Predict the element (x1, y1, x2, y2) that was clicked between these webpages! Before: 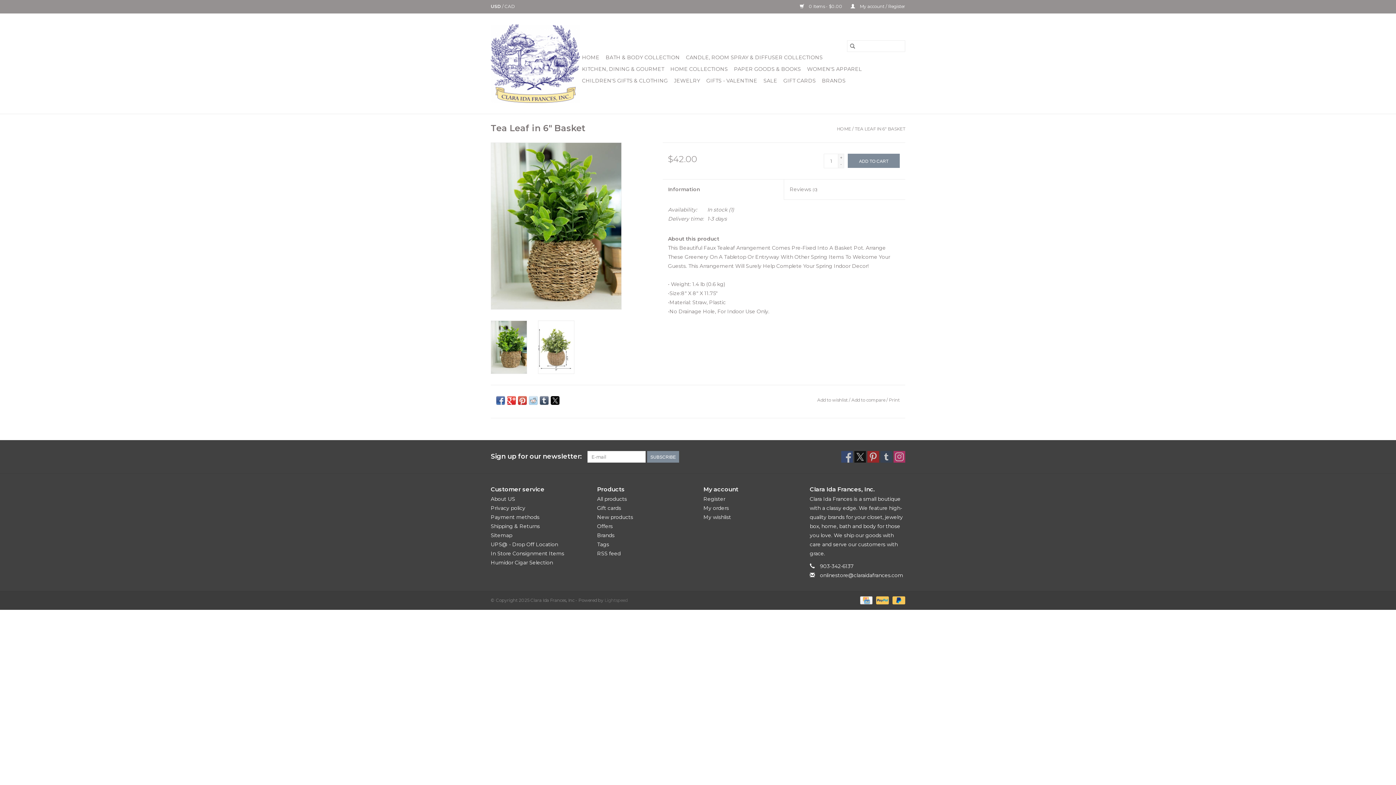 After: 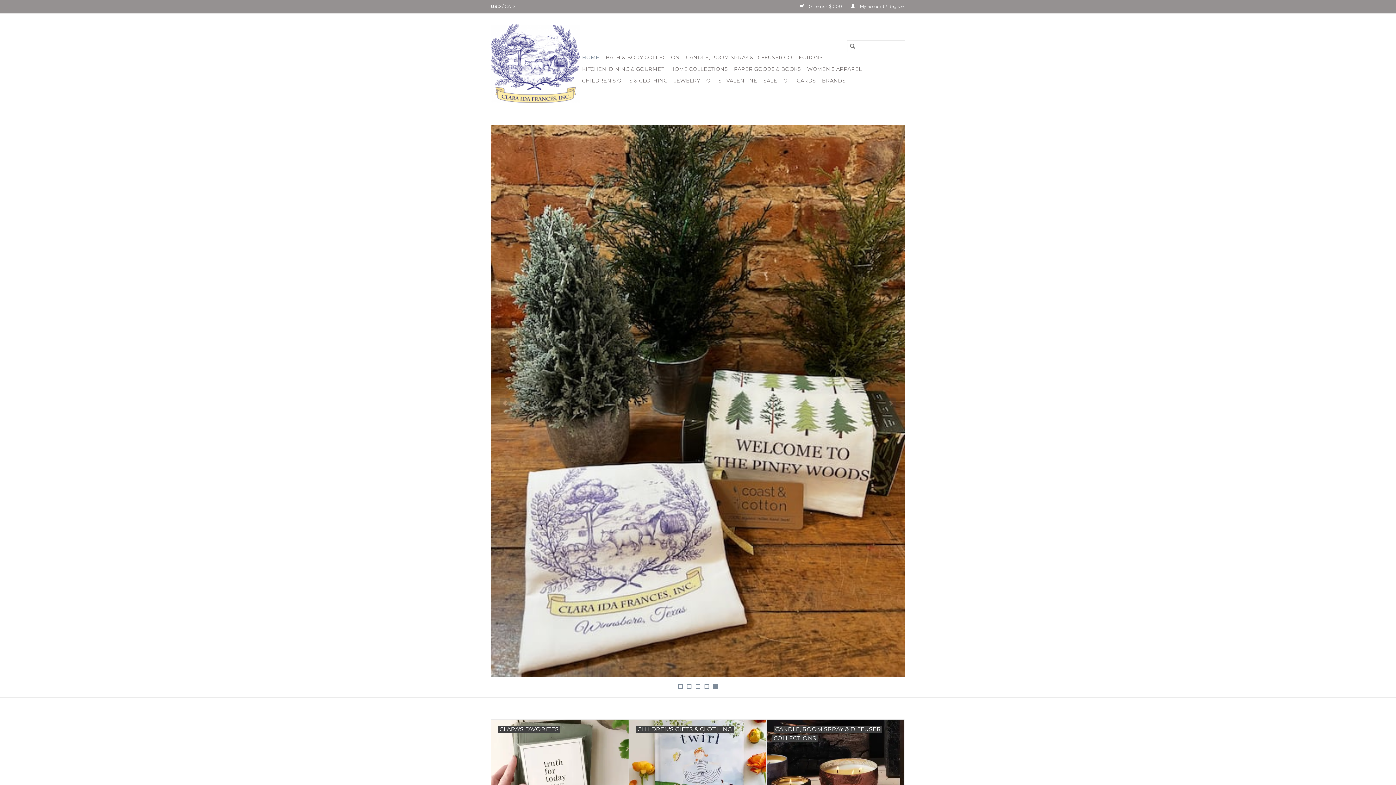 Action: bbox: (490, 24, 580, 102)